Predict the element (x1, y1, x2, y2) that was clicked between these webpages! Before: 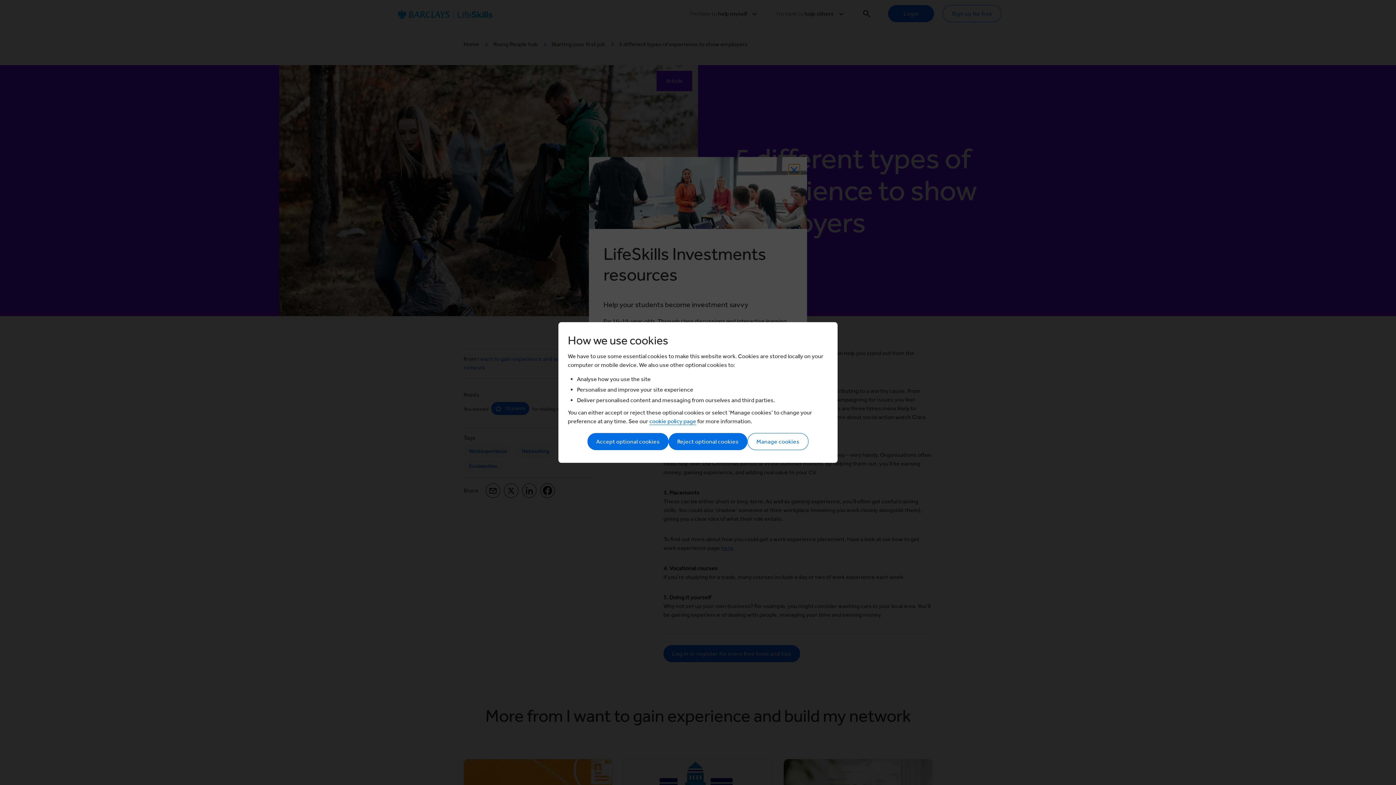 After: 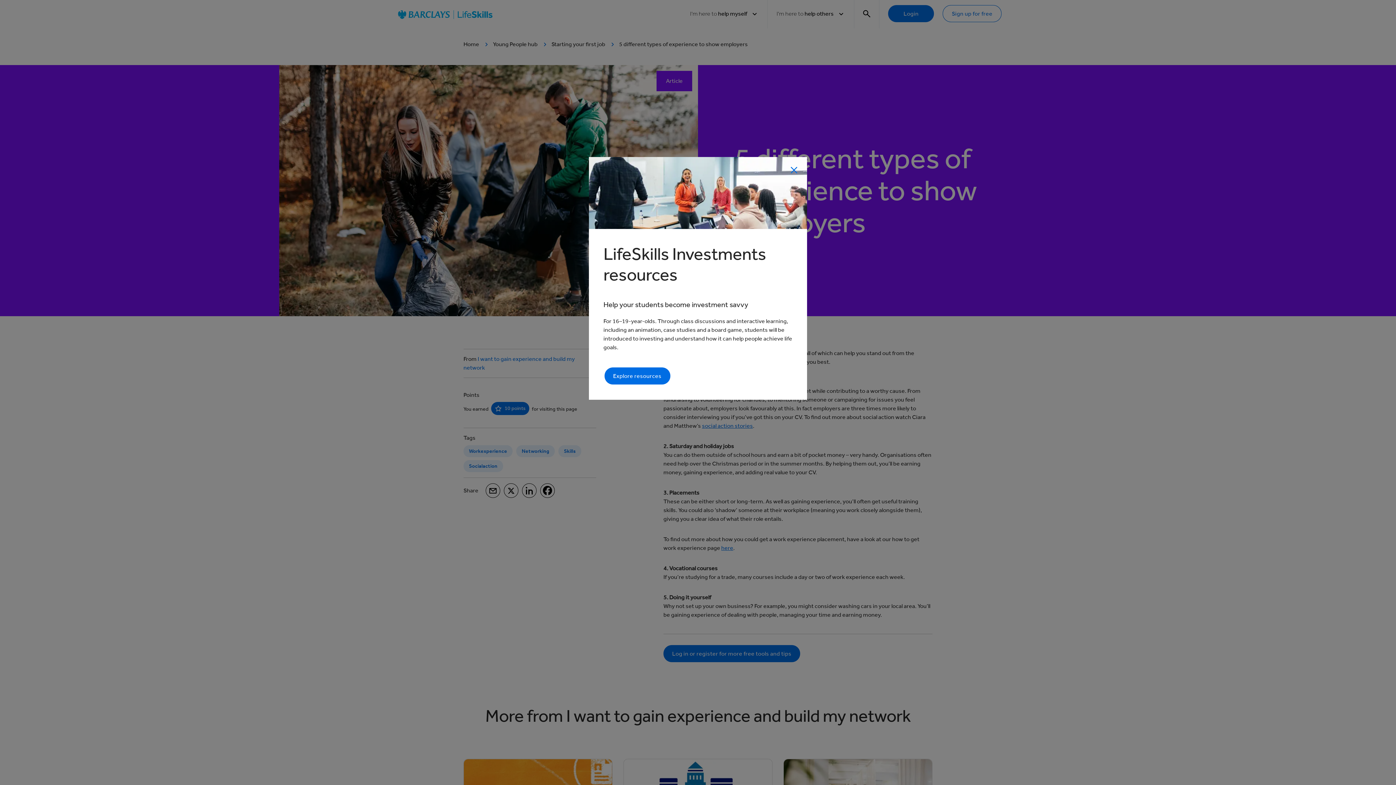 Action: bbox: (668, 433, 747, 450) label: Reject optional cookies